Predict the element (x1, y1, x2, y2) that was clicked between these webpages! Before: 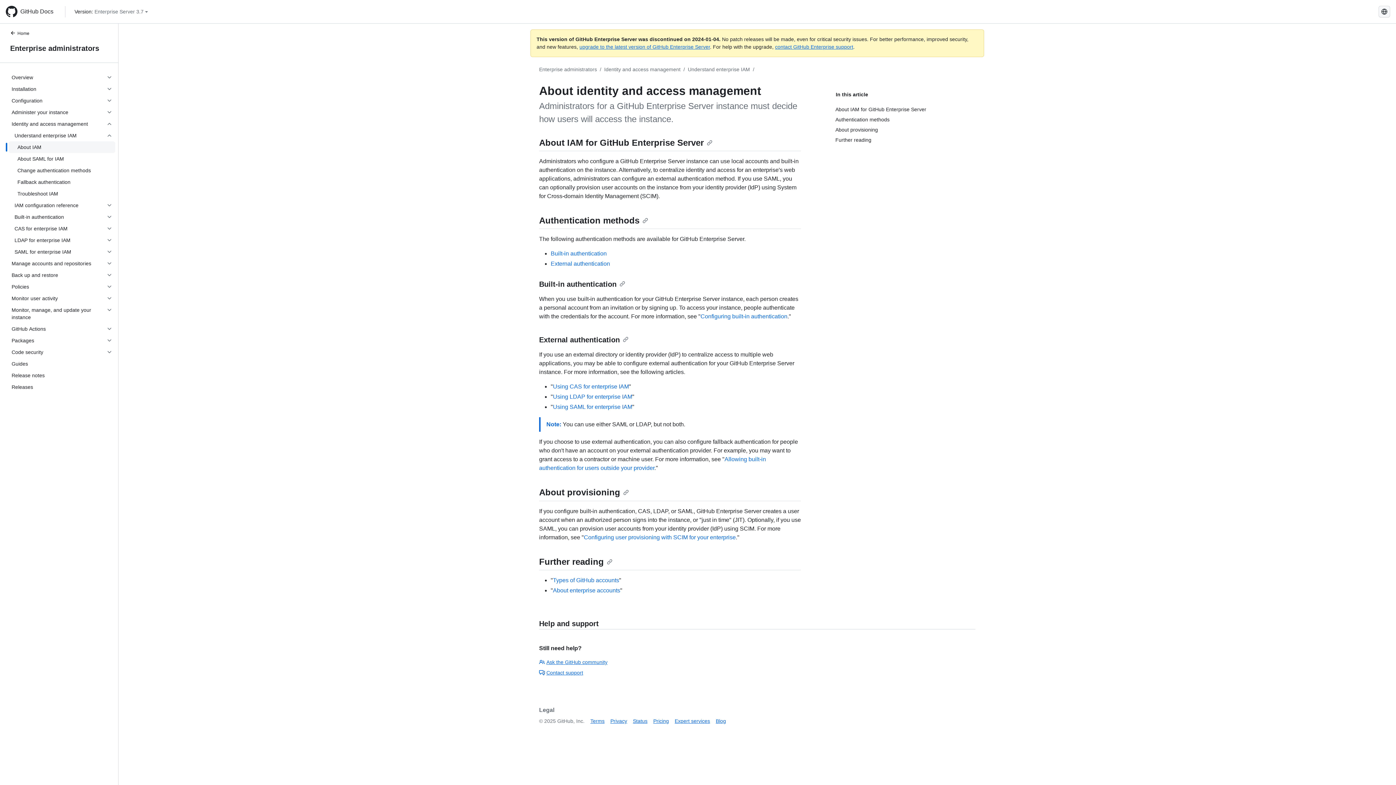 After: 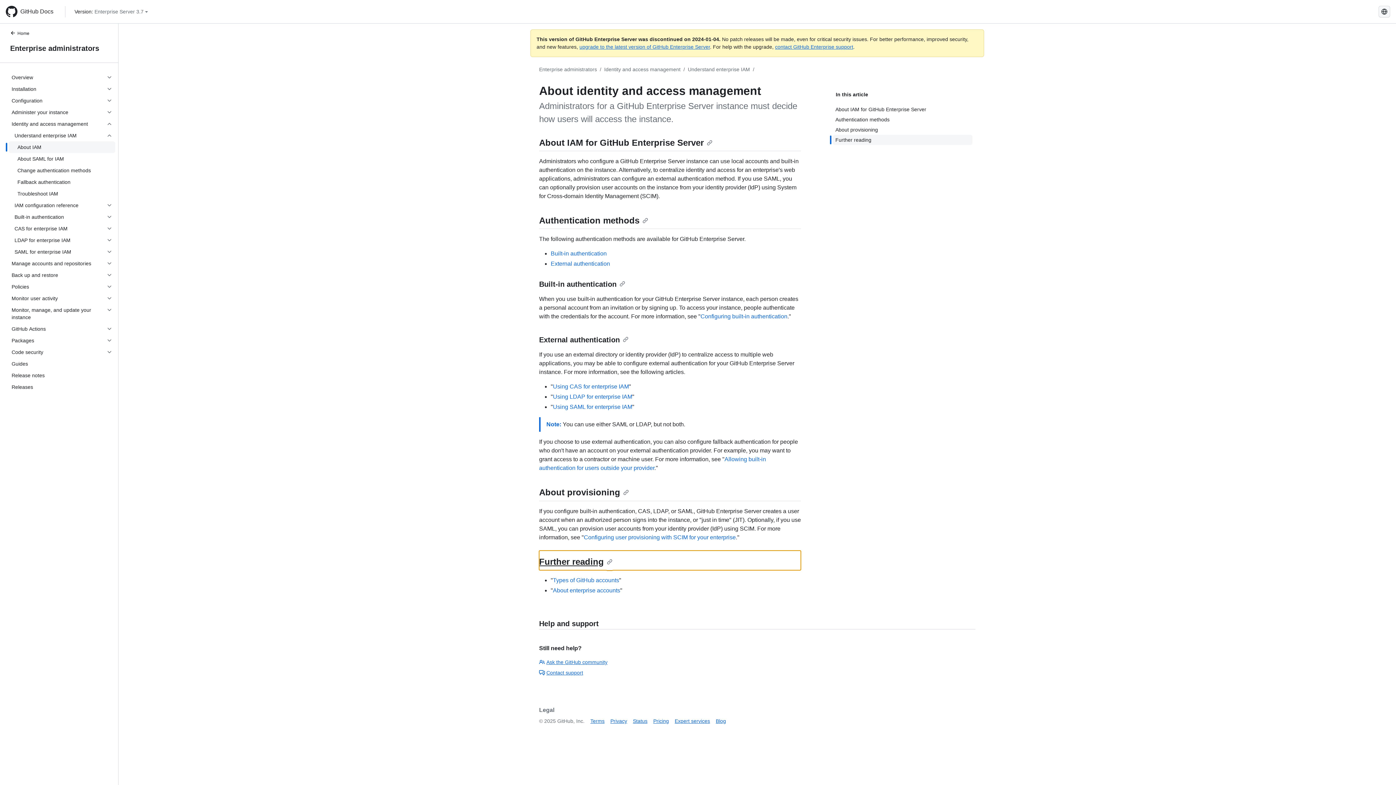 Action: bbox: (539, 556, 612, 566) label: Further reading